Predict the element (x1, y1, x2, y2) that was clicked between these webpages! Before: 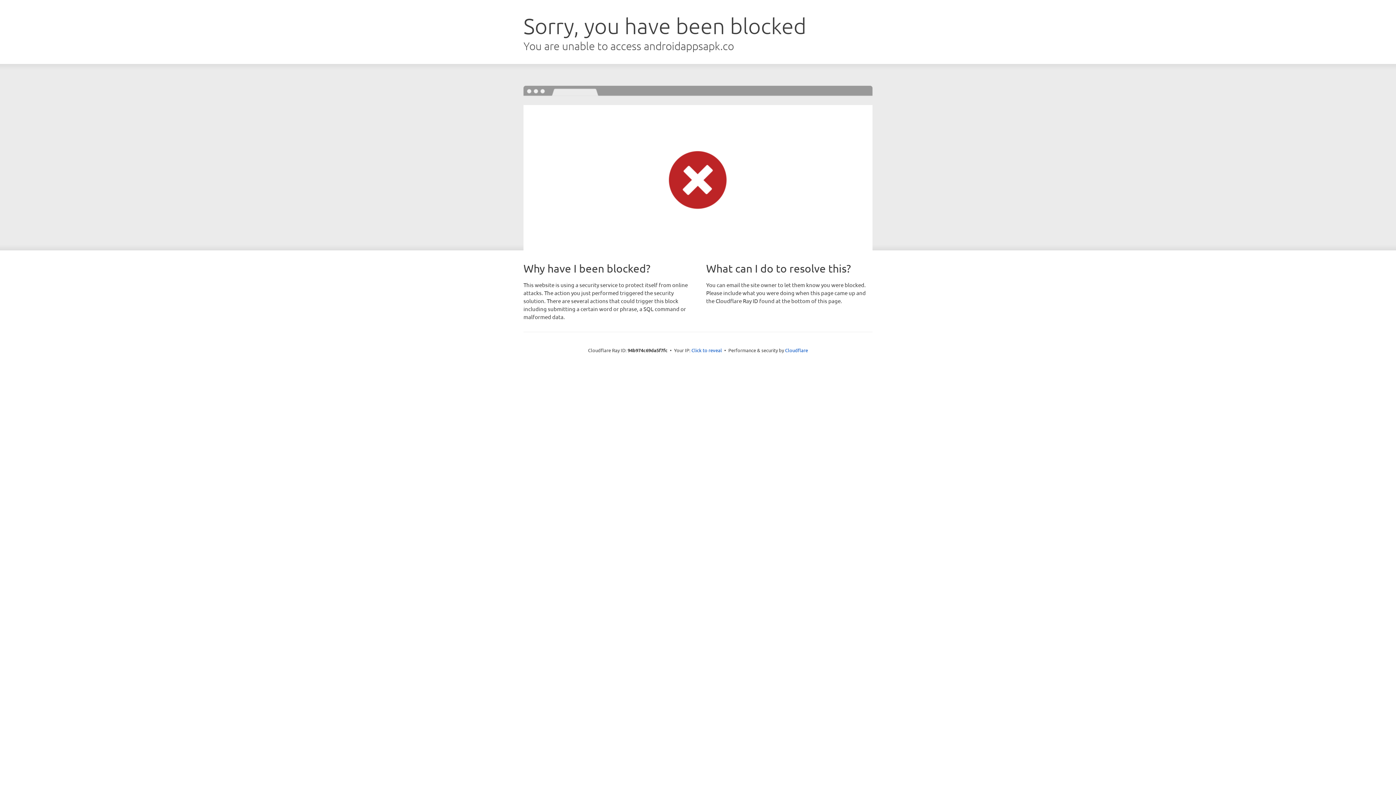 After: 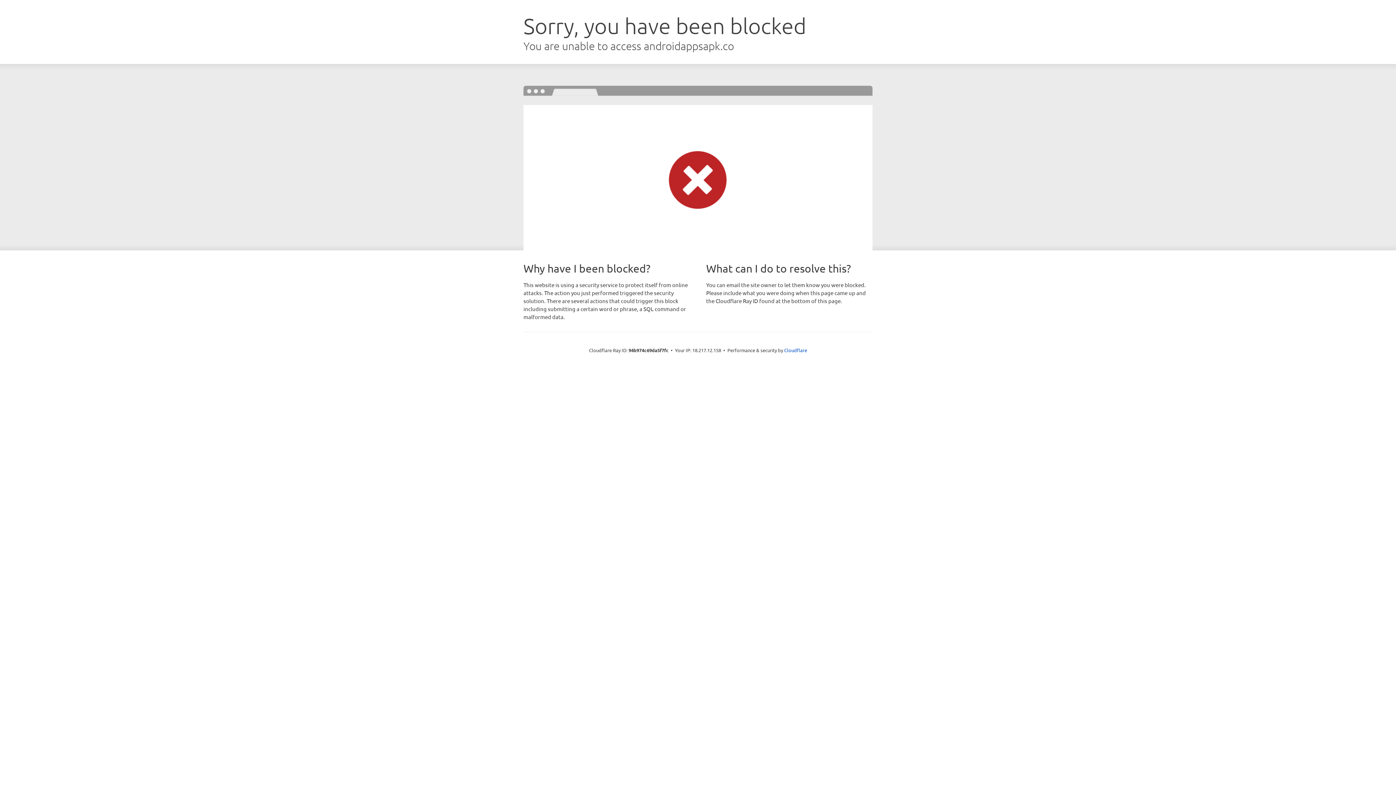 Action: bbox: (691, 346, 722, 353) label: Click to reveal